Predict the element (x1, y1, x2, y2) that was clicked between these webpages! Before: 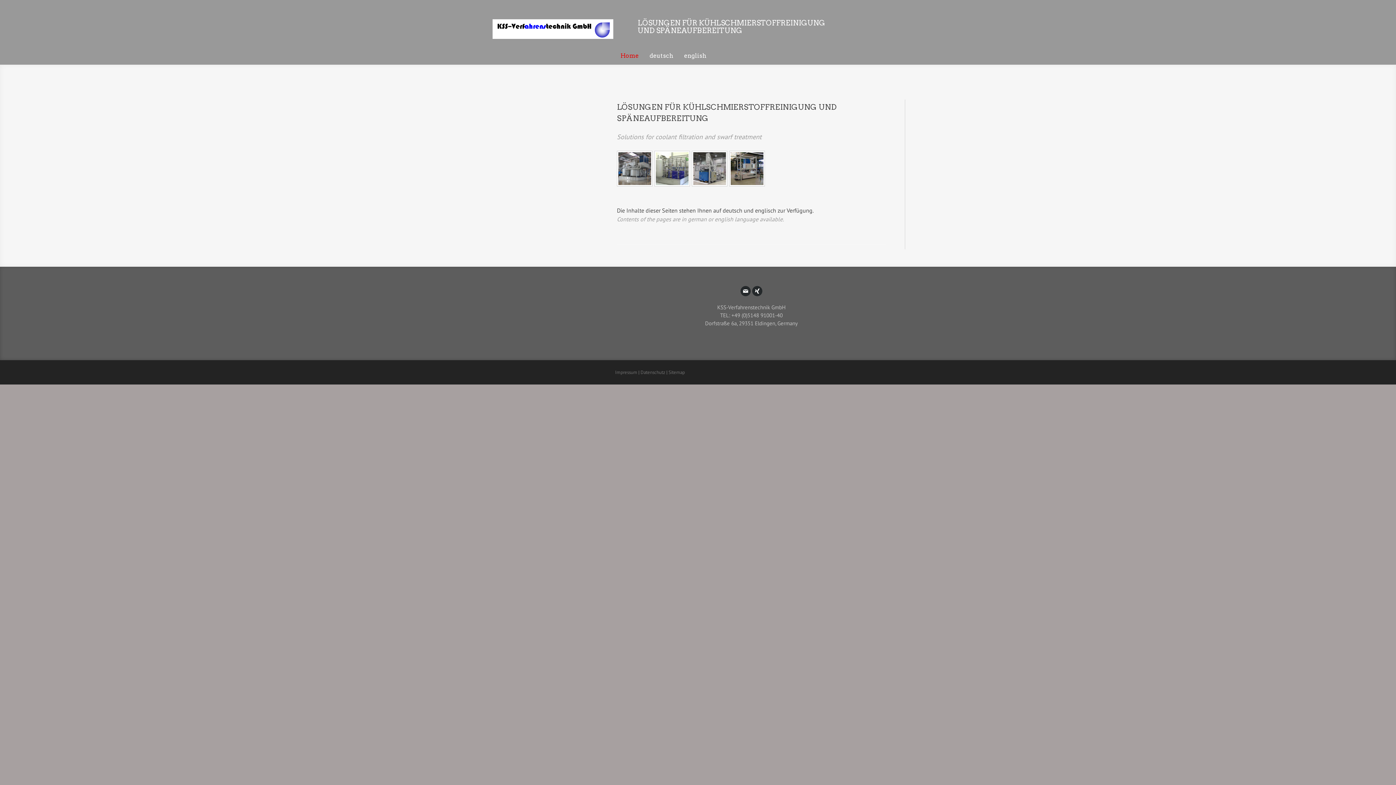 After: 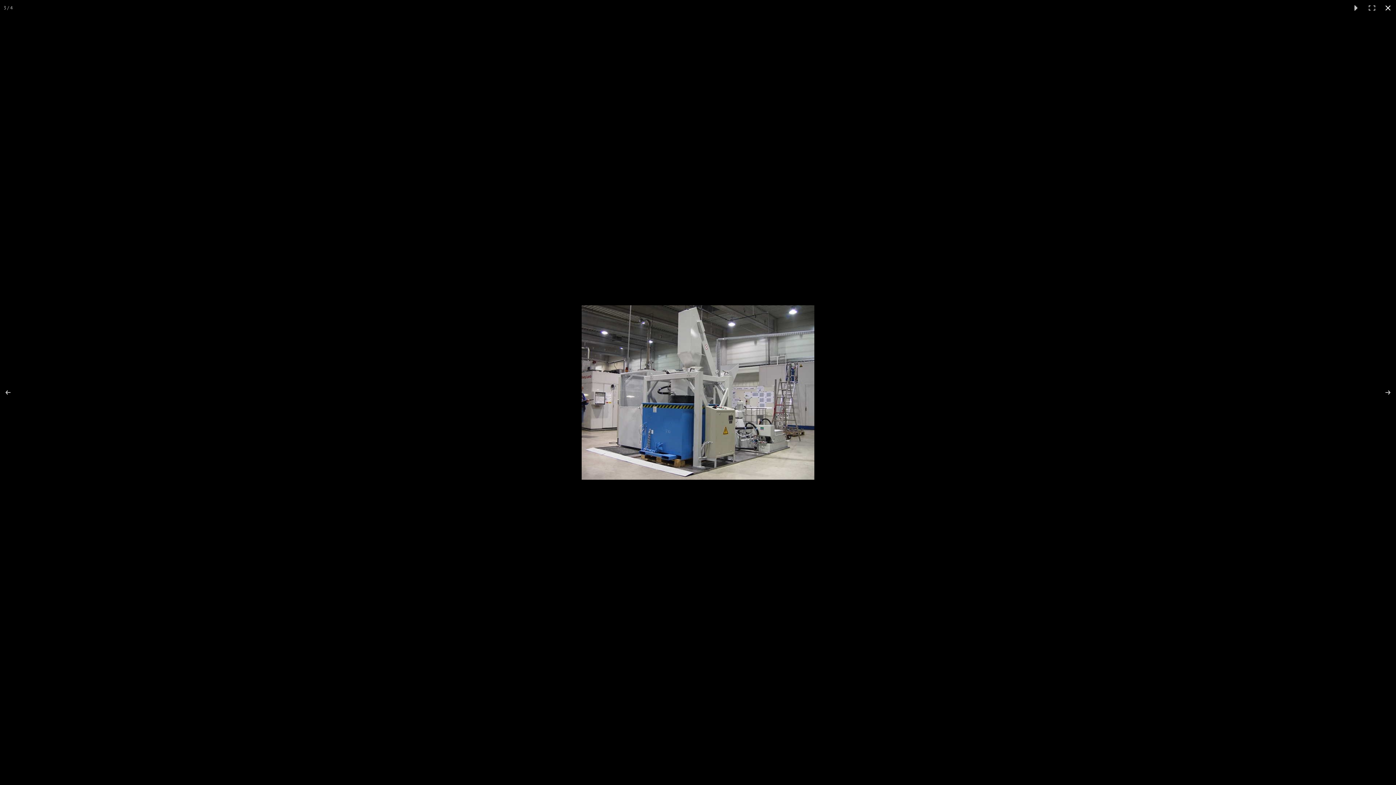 Action: bbox: (692, 150, 727, 186)